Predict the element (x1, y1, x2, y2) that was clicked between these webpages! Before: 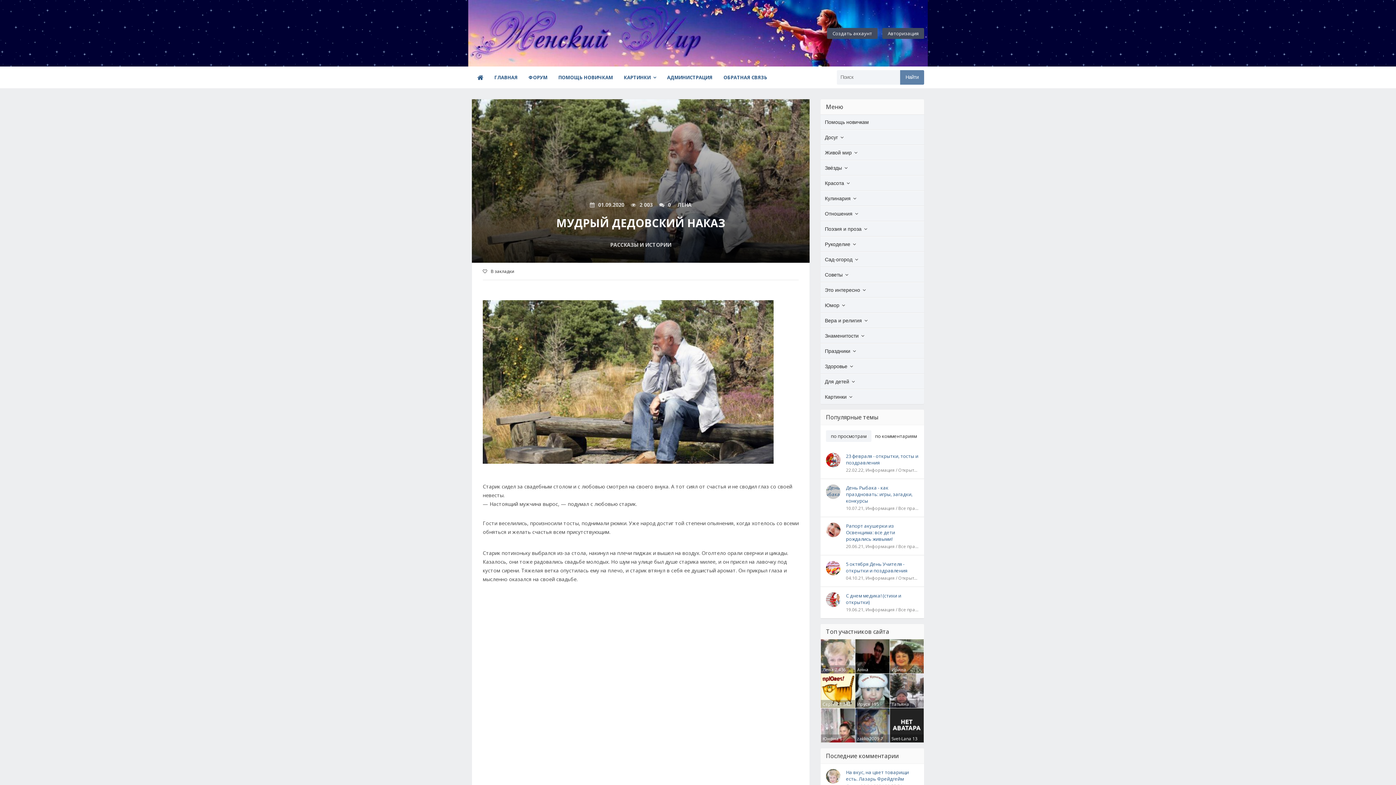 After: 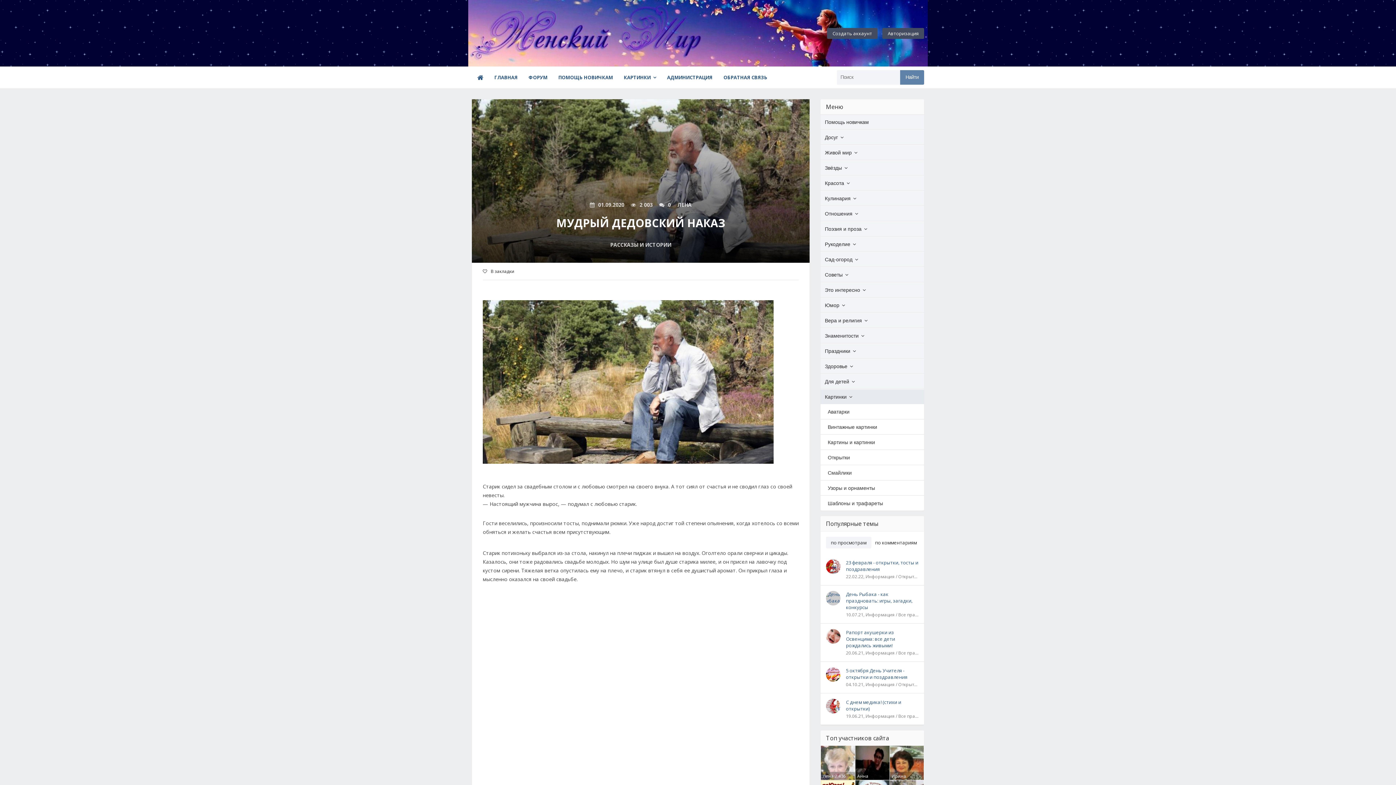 Action: label: Картинки bbox: (820, 389, 924, 404)